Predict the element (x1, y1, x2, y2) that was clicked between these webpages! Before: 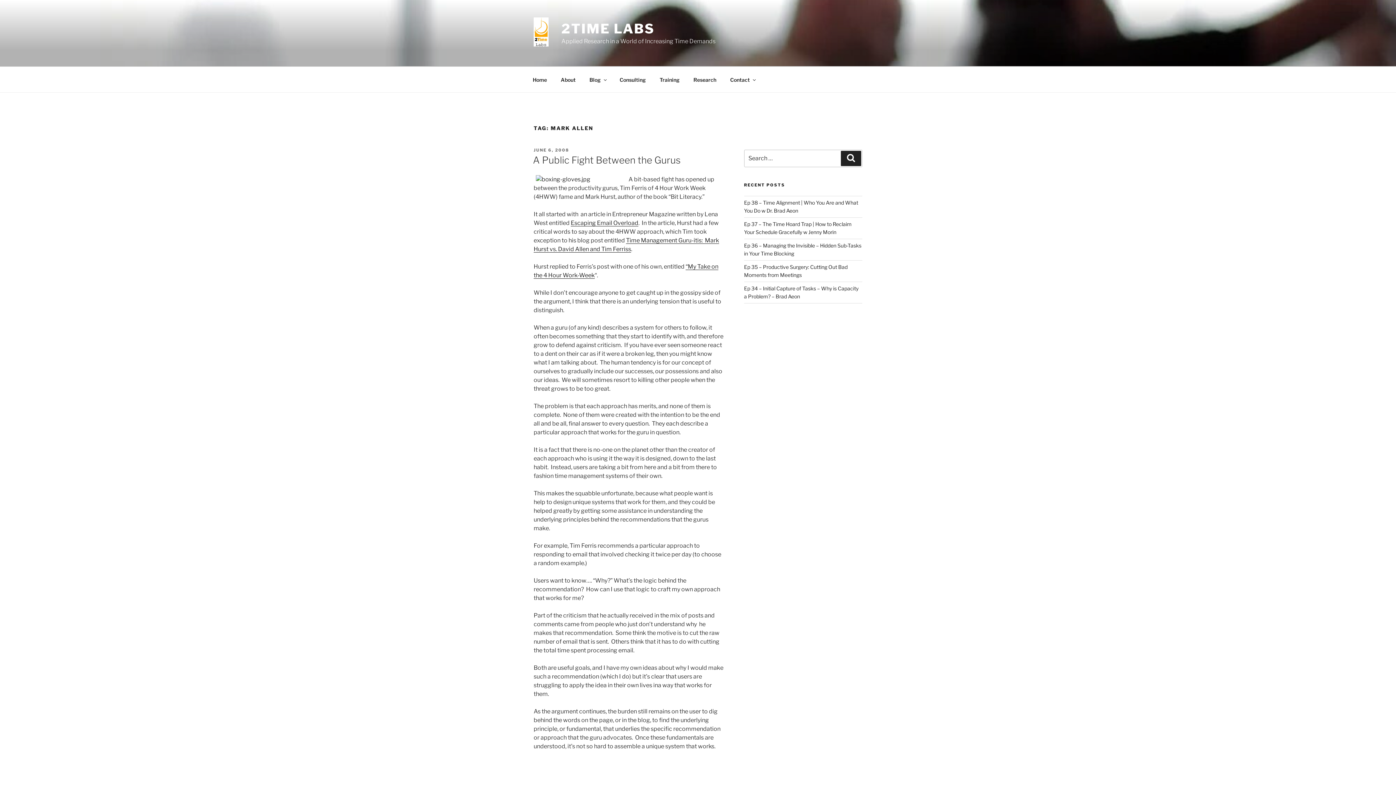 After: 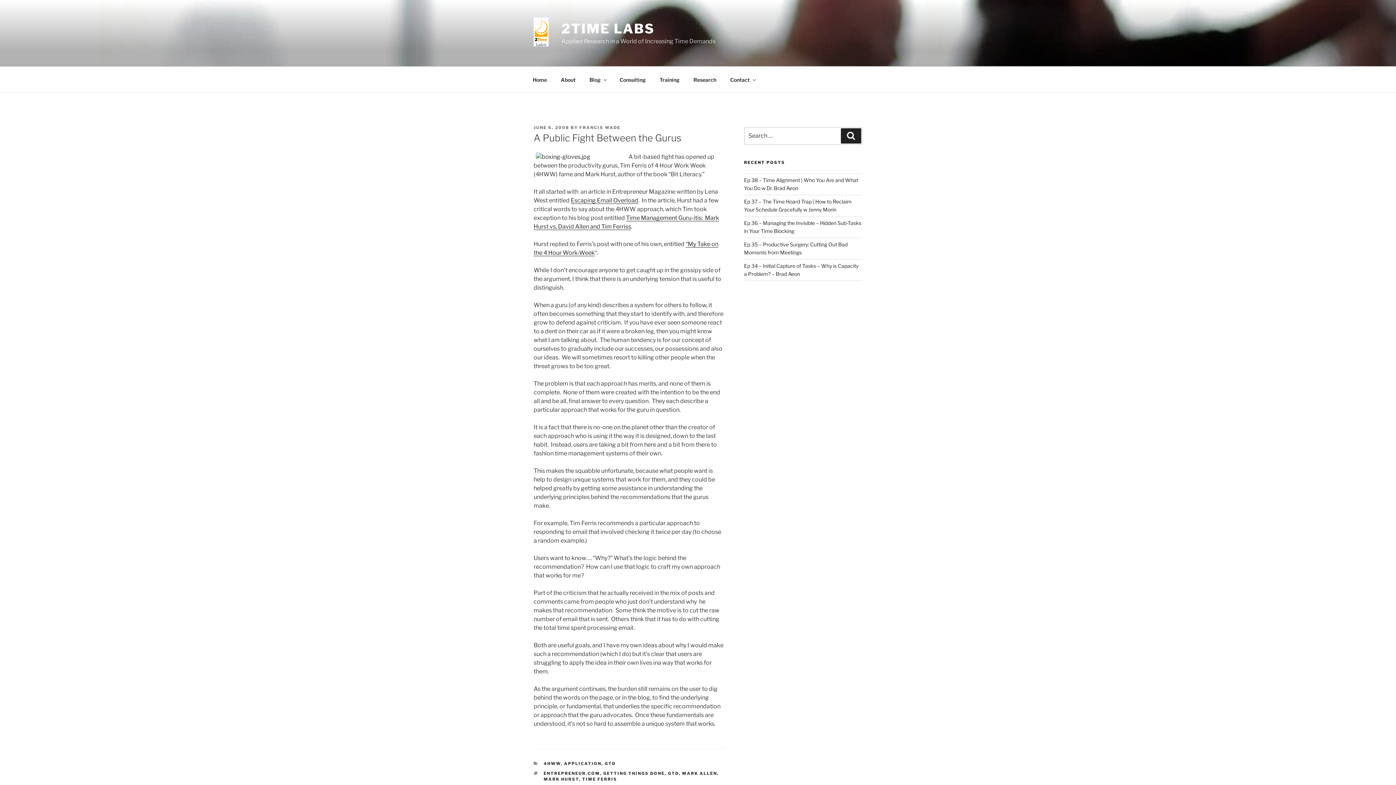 Action: label: A Public Fight Between the Gurus bbox: (533, 154, 680, 165)